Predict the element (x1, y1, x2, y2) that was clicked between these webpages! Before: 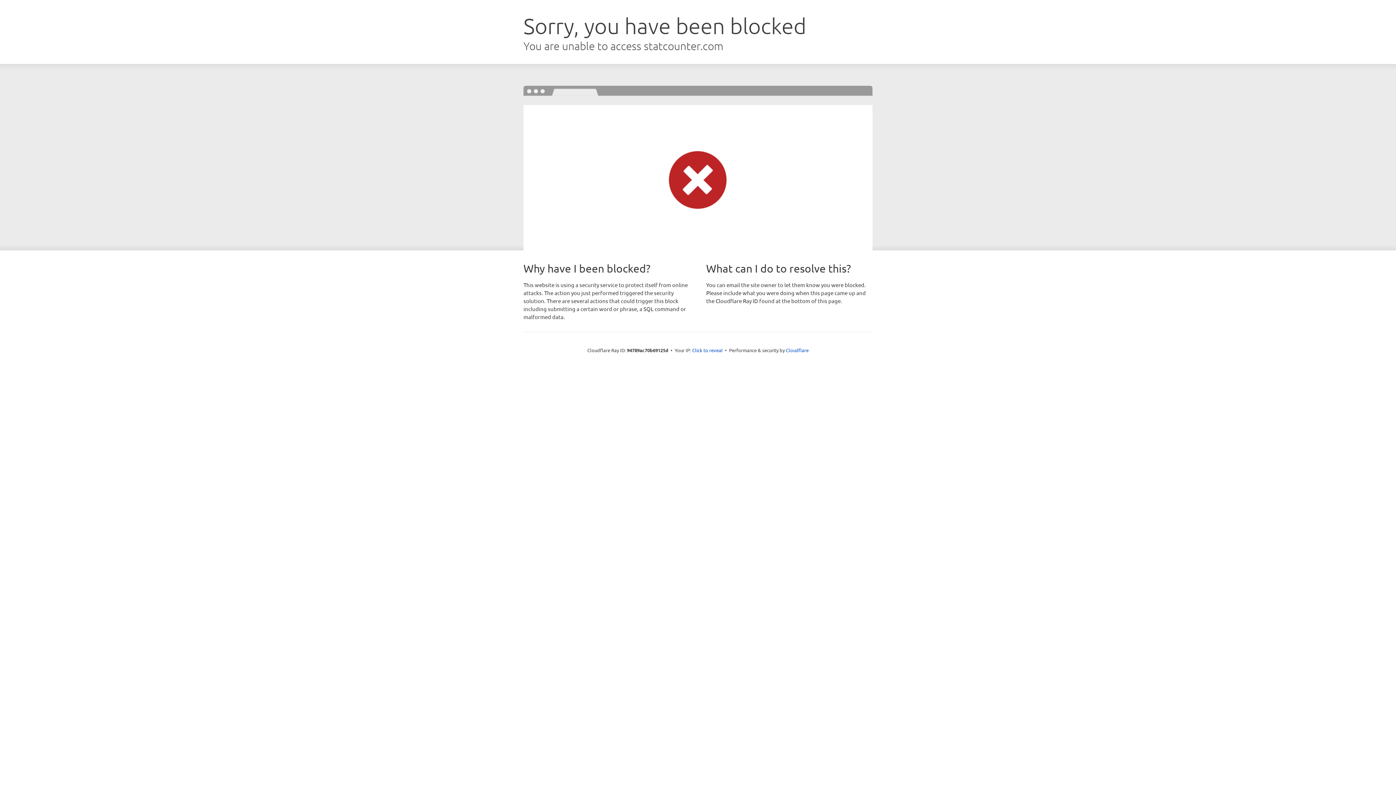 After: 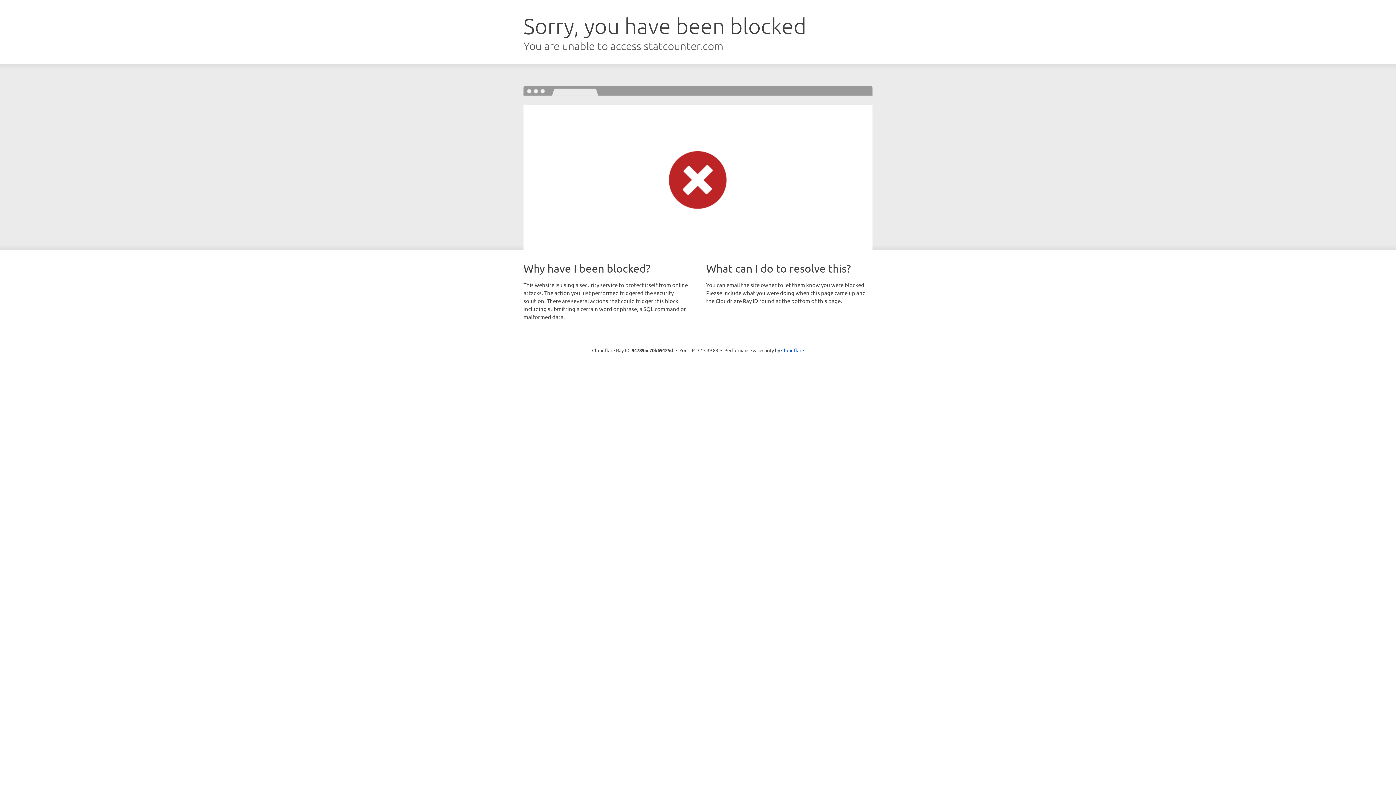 Action: label: Click to reveal bbox: (692, 346, 722, 353)